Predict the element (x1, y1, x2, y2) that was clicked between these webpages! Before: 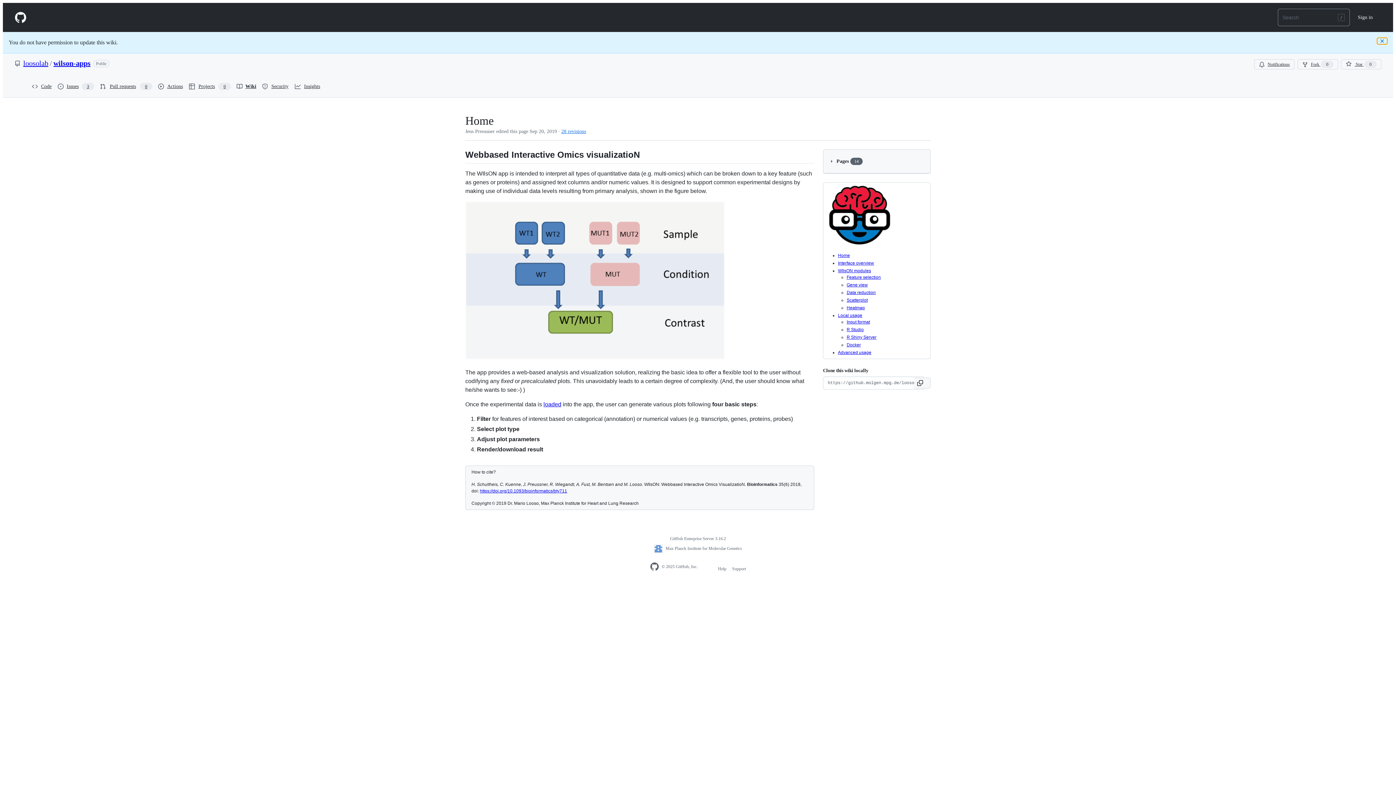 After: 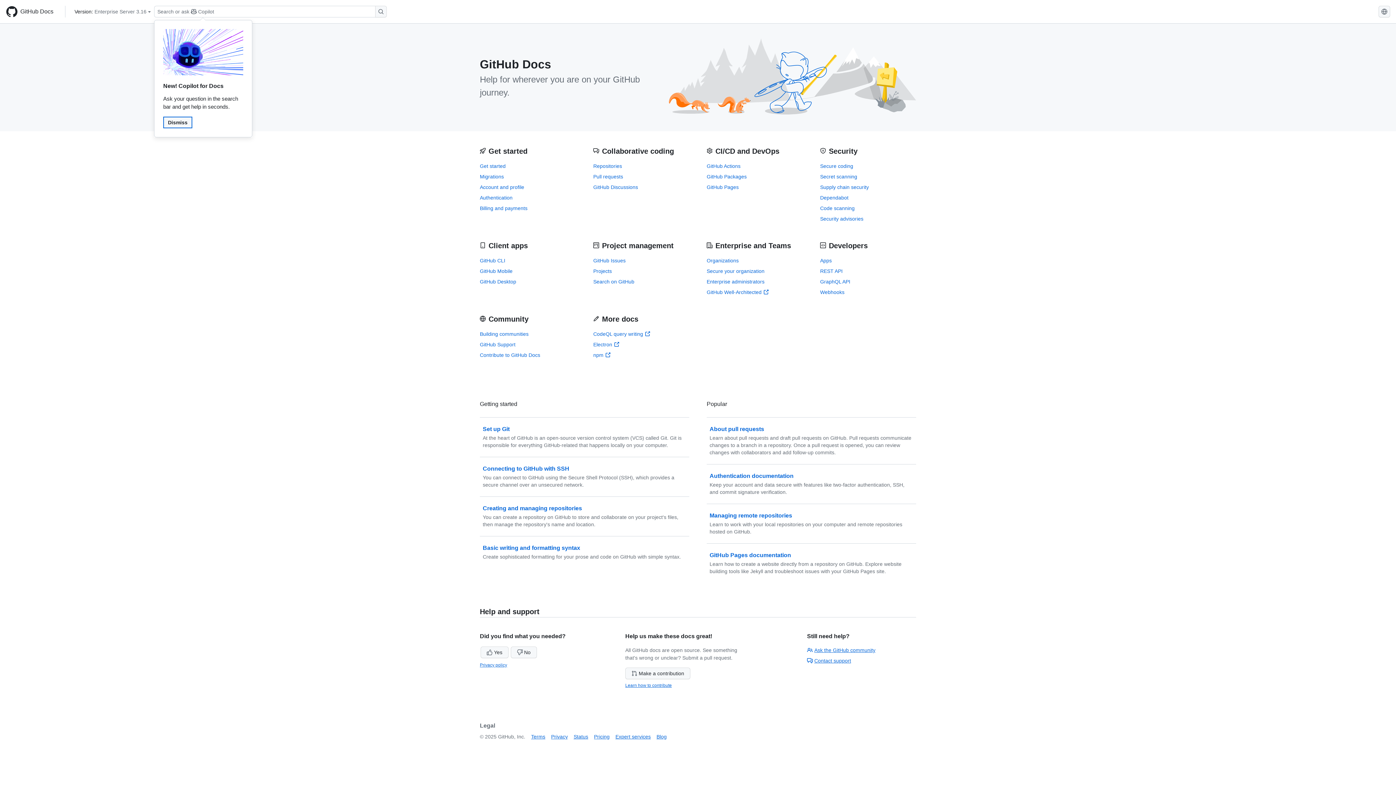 Action: label: Help bbox: (718, 566, 726, 571)